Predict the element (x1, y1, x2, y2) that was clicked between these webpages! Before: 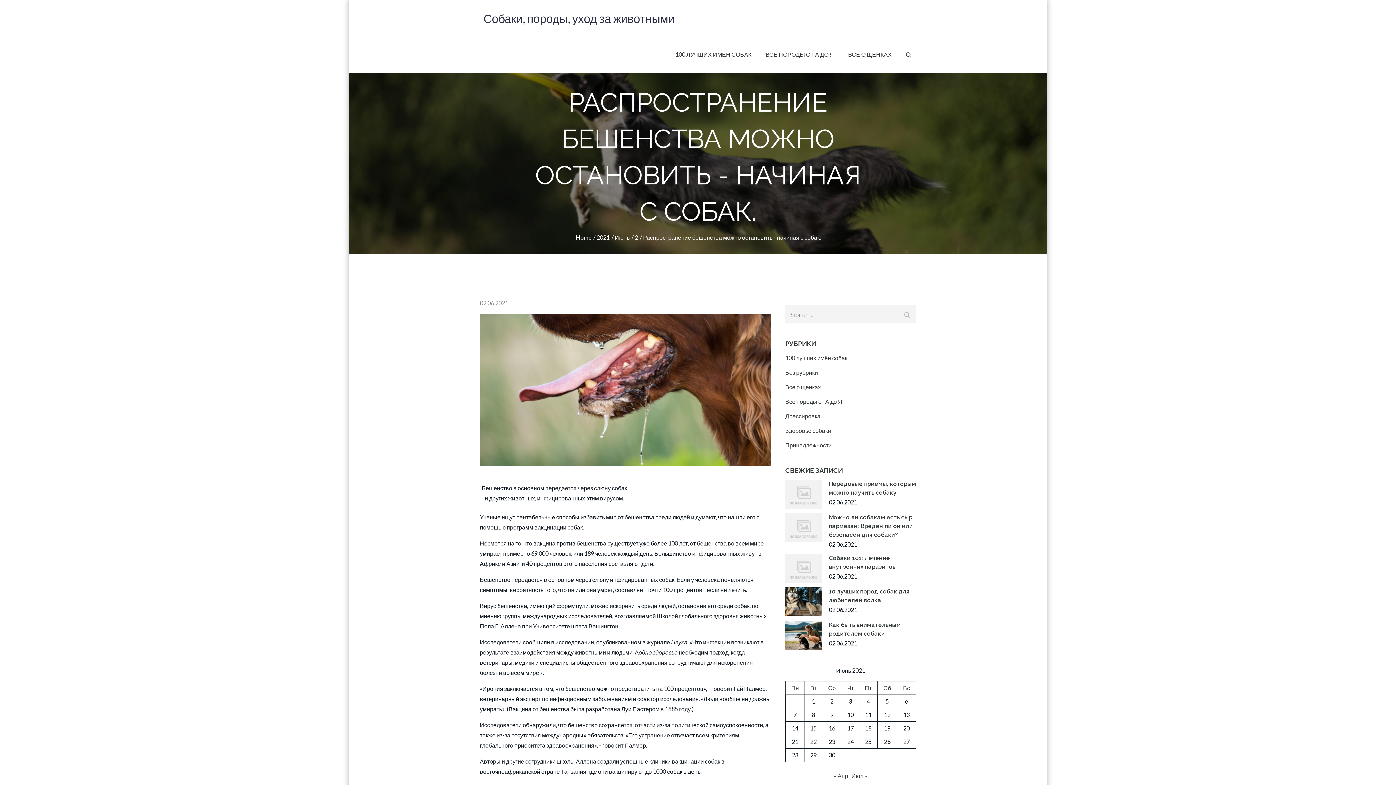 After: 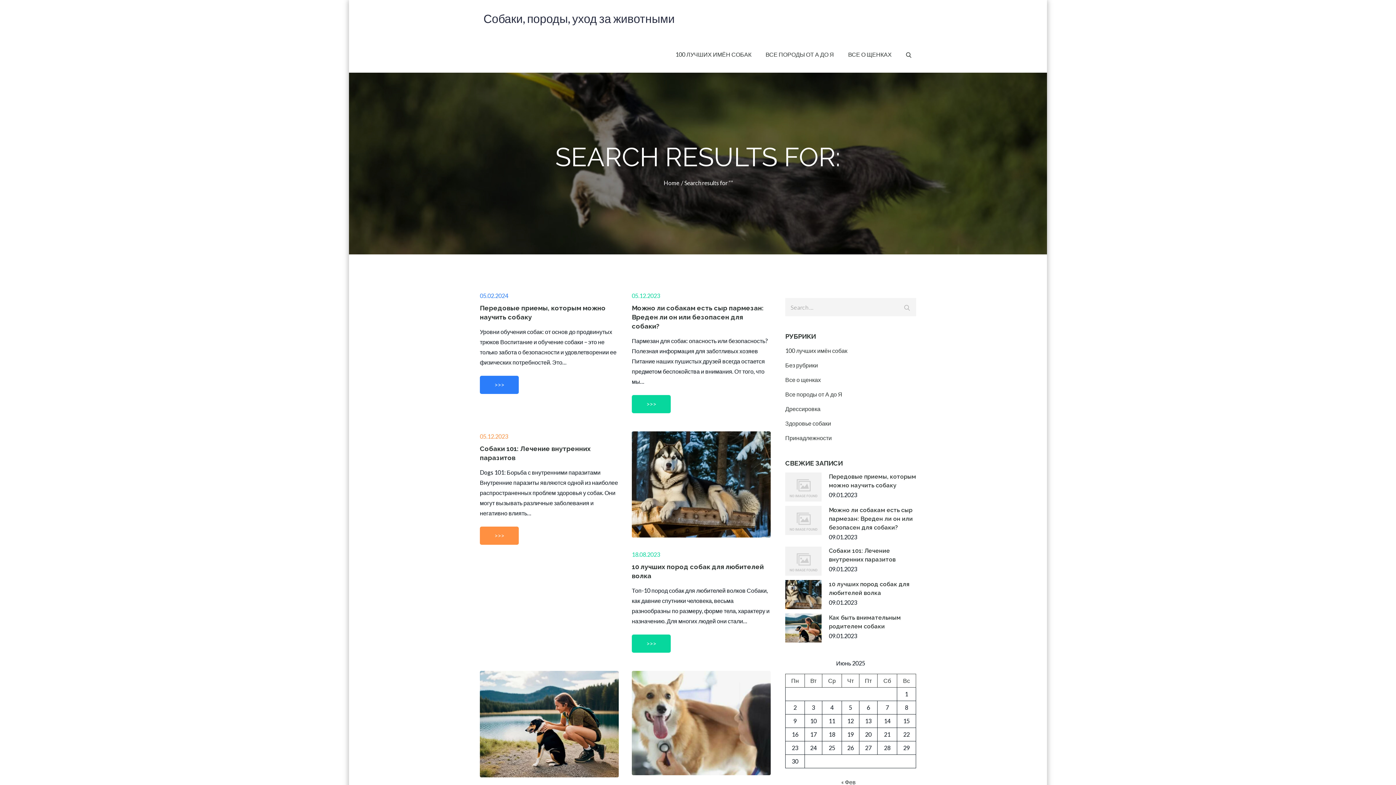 Action: label: Search bbox: (898, 305, 916, 323)